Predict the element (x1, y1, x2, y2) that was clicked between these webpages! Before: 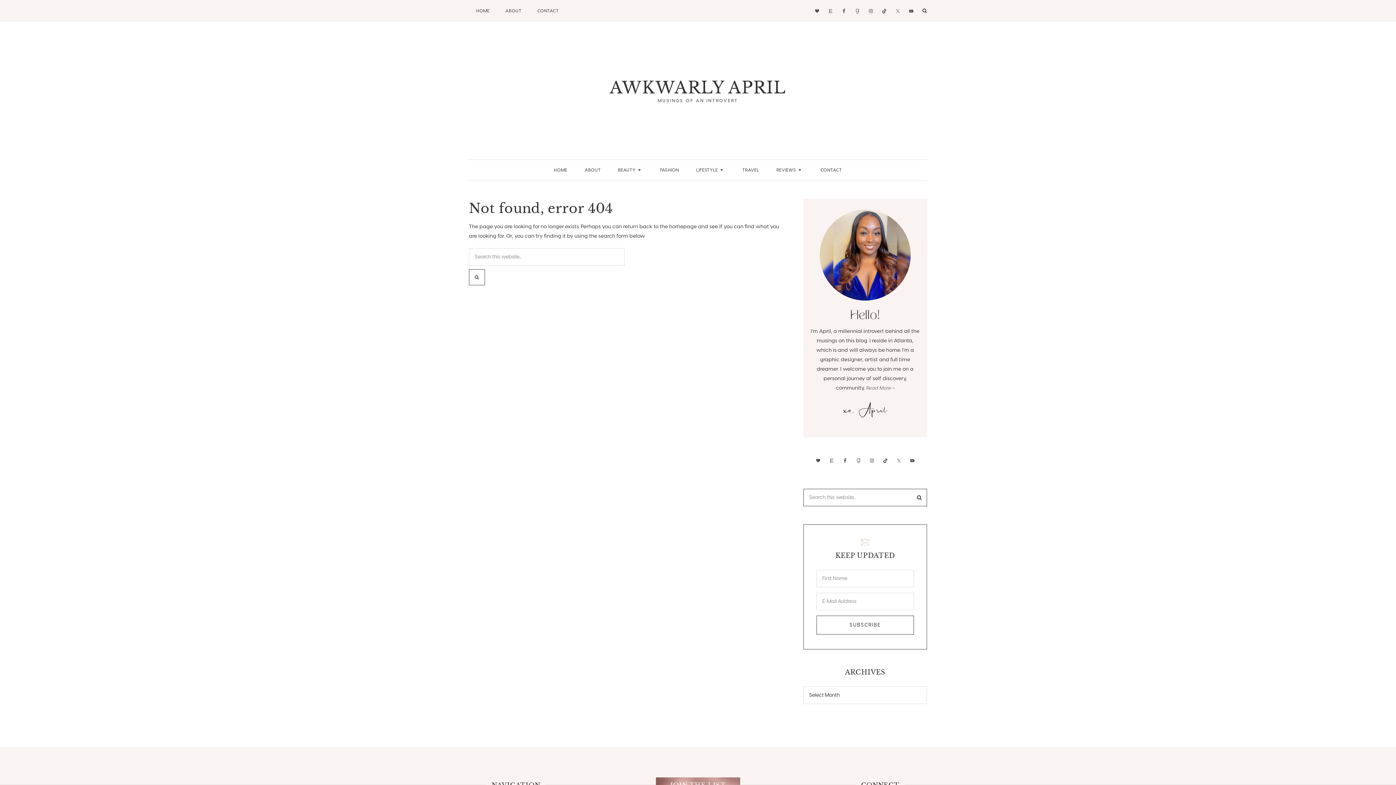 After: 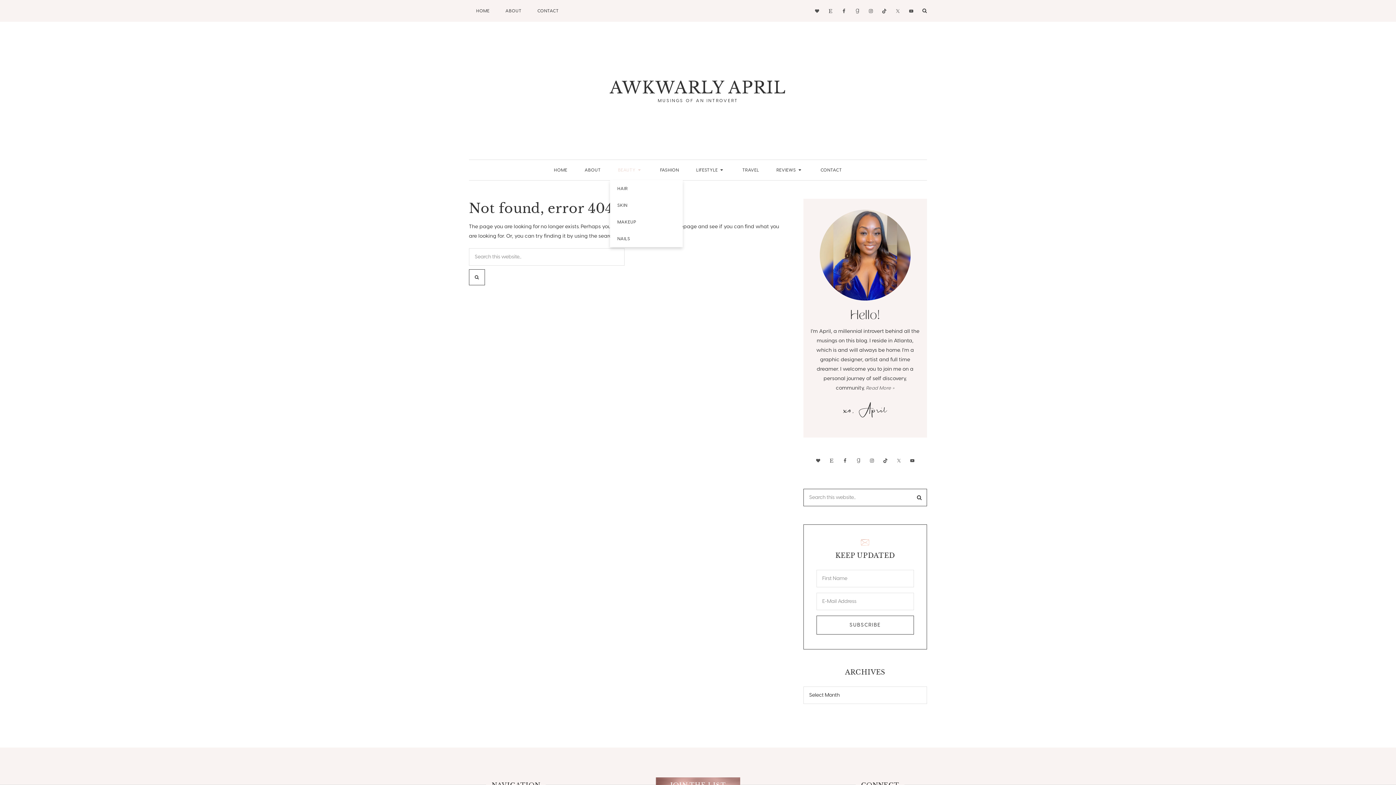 Action: label: BEAUTY bbox: (610, 160, 651, 180)